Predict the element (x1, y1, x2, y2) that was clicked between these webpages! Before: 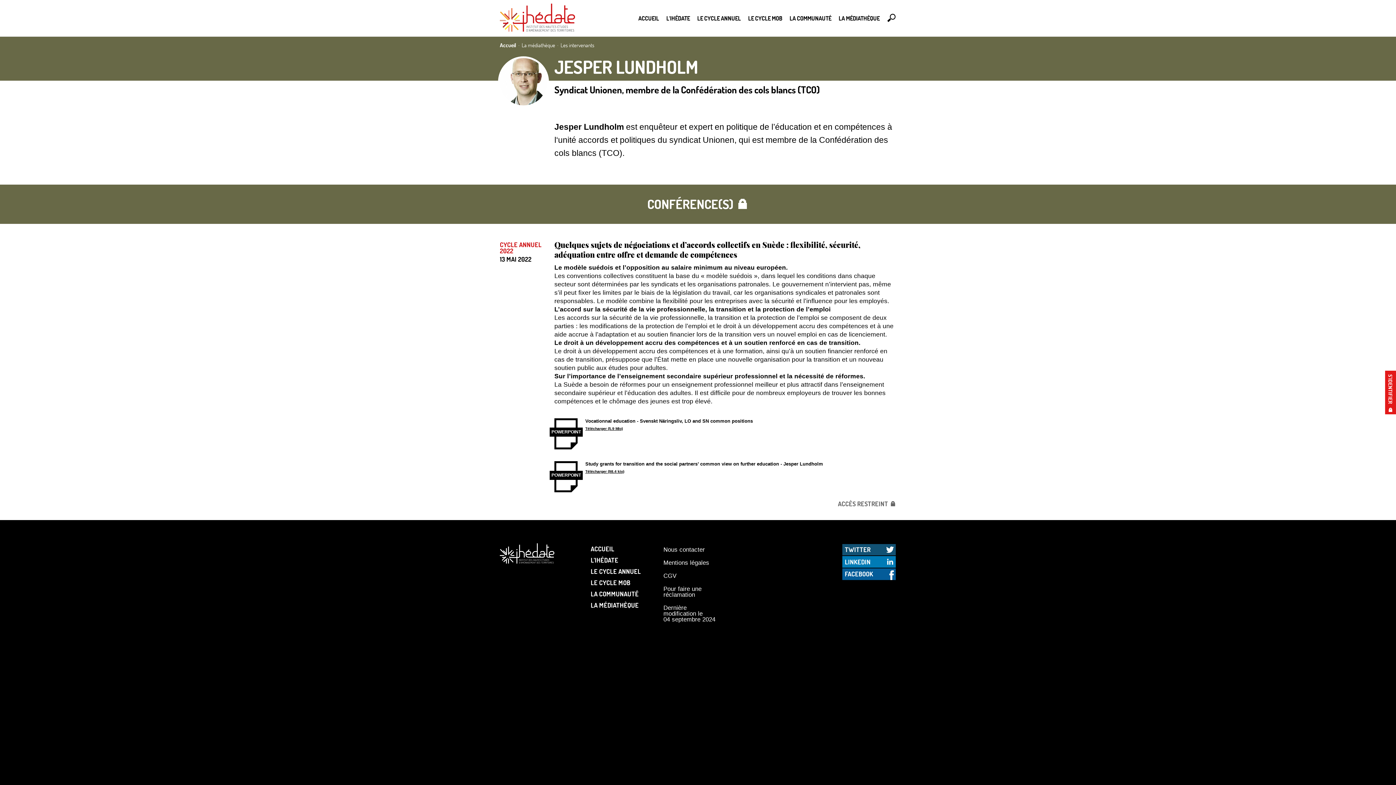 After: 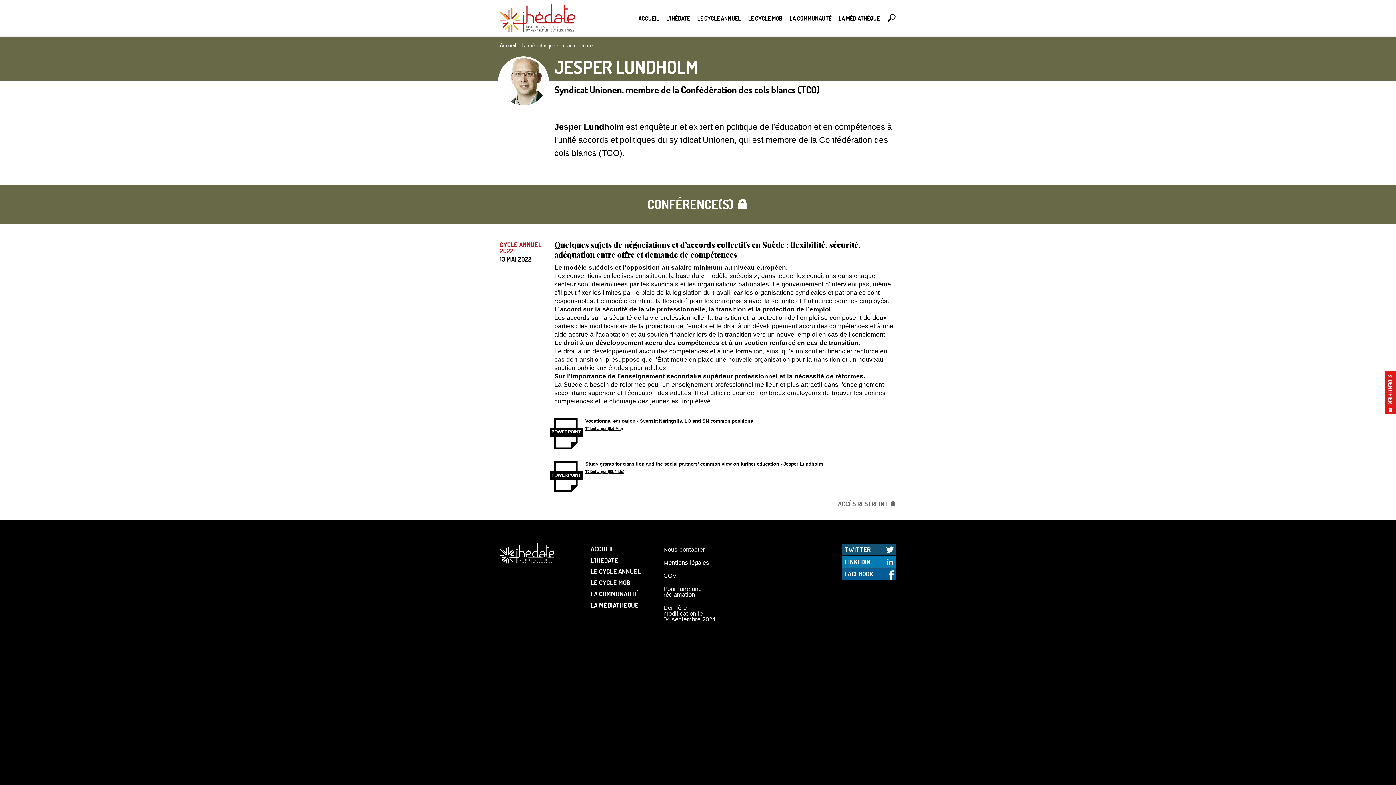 Action: bbox: (585, 426, 896, 431) label: Télécharger (5.9 Mio)